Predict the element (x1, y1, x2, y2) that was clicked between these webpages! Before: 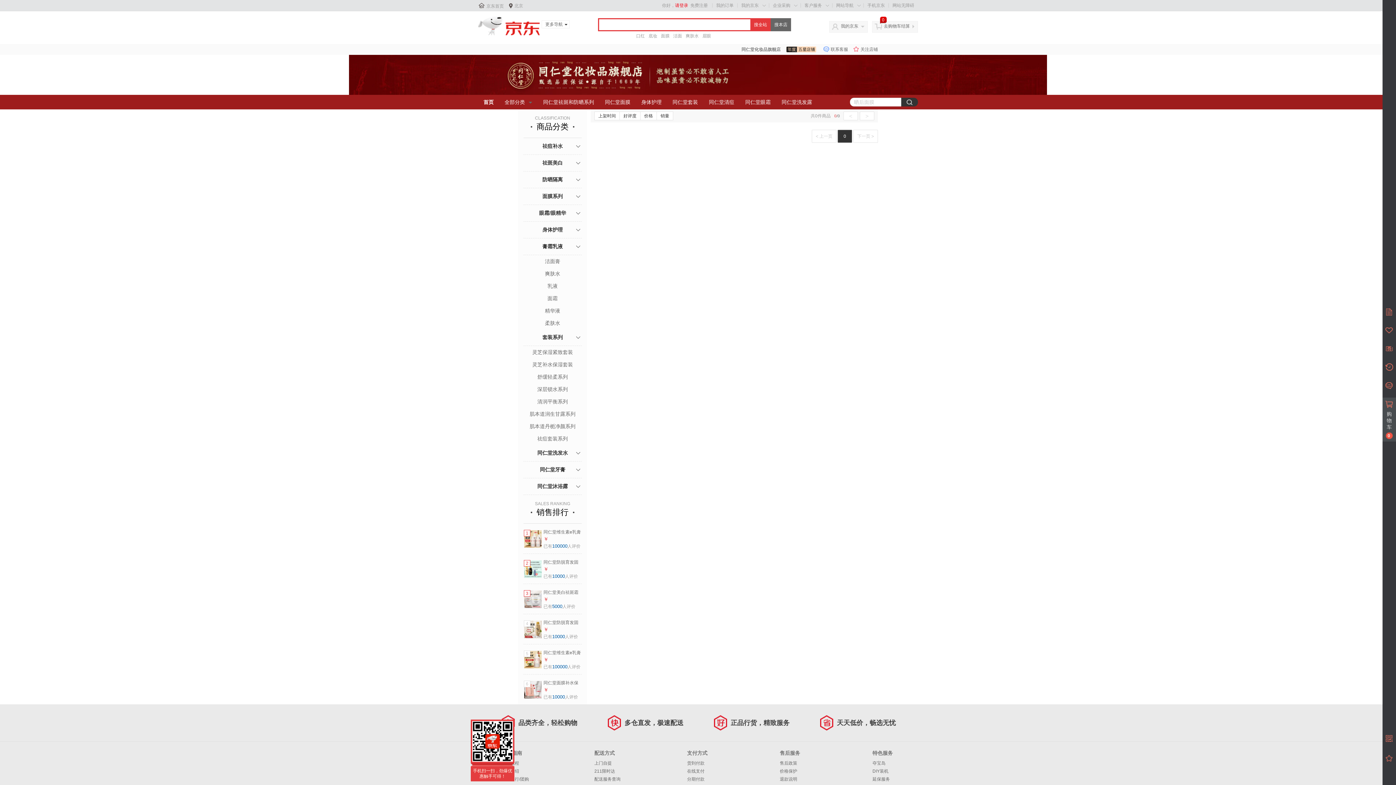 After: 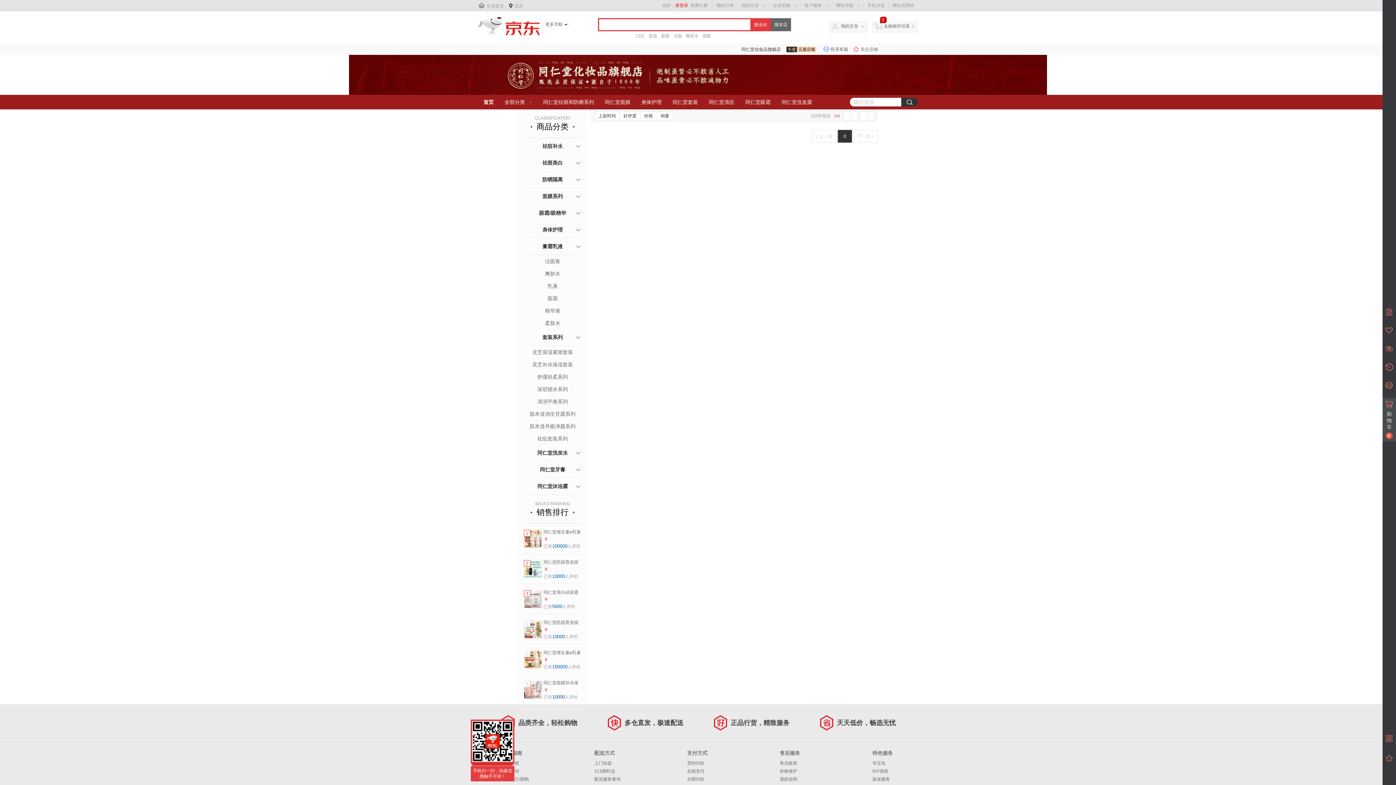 Action: label: < bbox: (843, 111, 858, 120)